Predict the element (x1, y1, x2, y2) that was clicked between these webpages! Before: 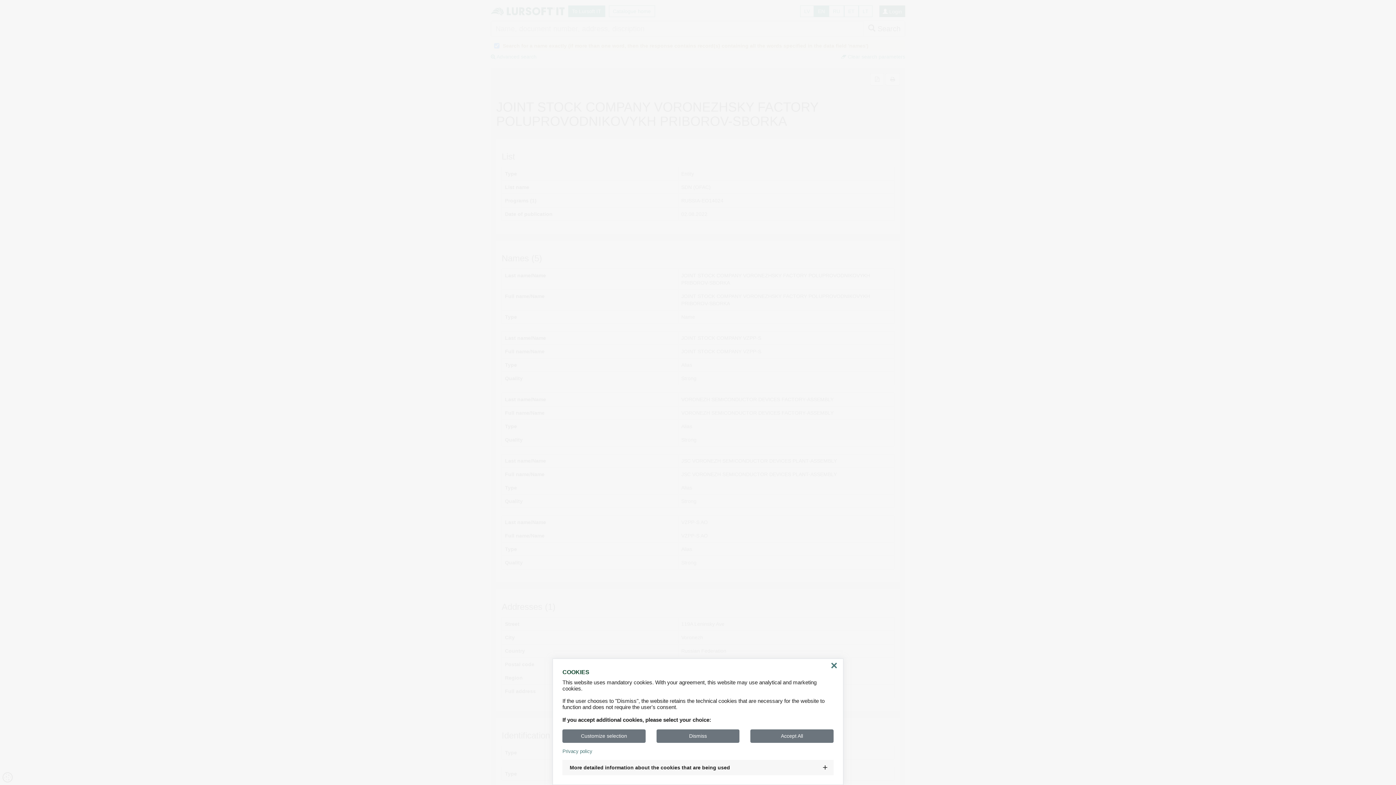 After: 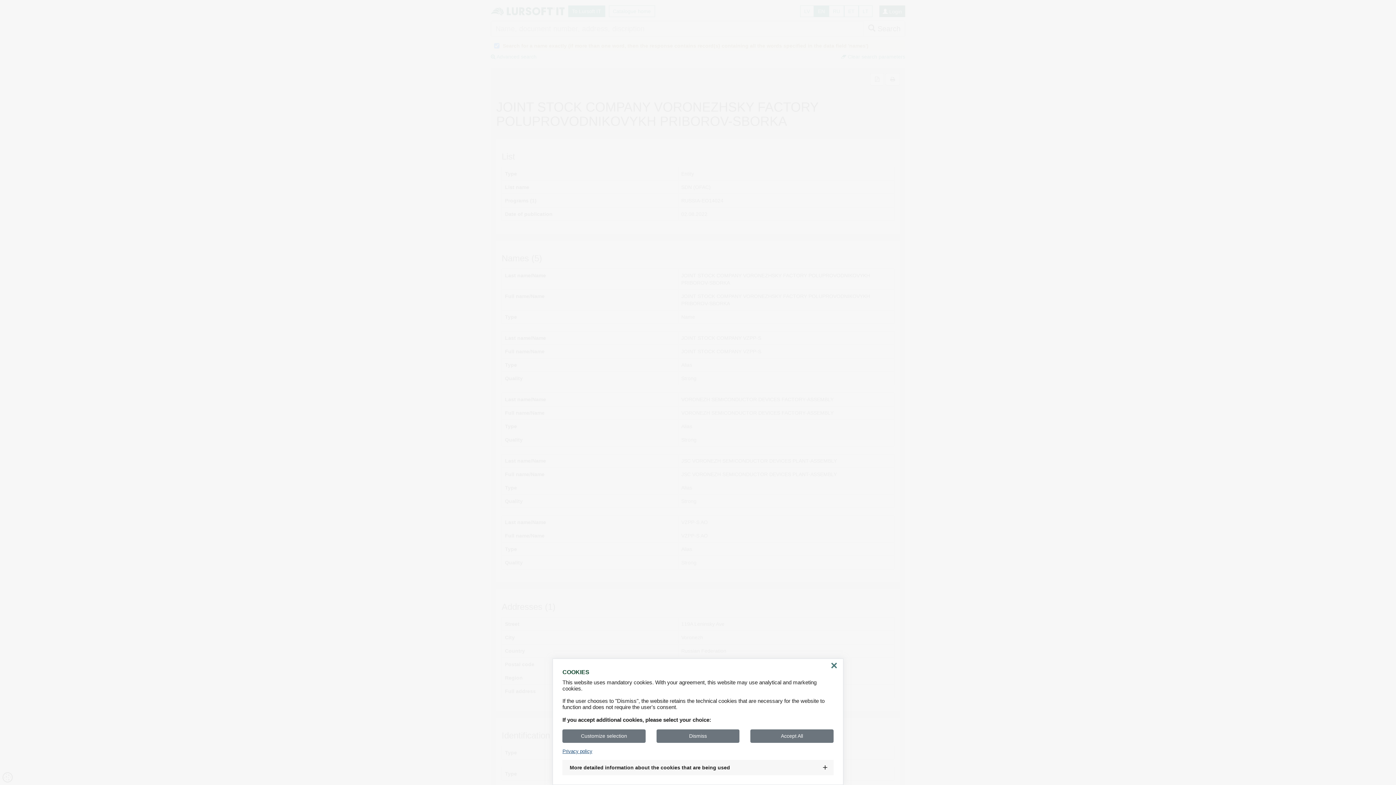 Action: bbox: (562, 749, 833, 754) label: Privacy policy